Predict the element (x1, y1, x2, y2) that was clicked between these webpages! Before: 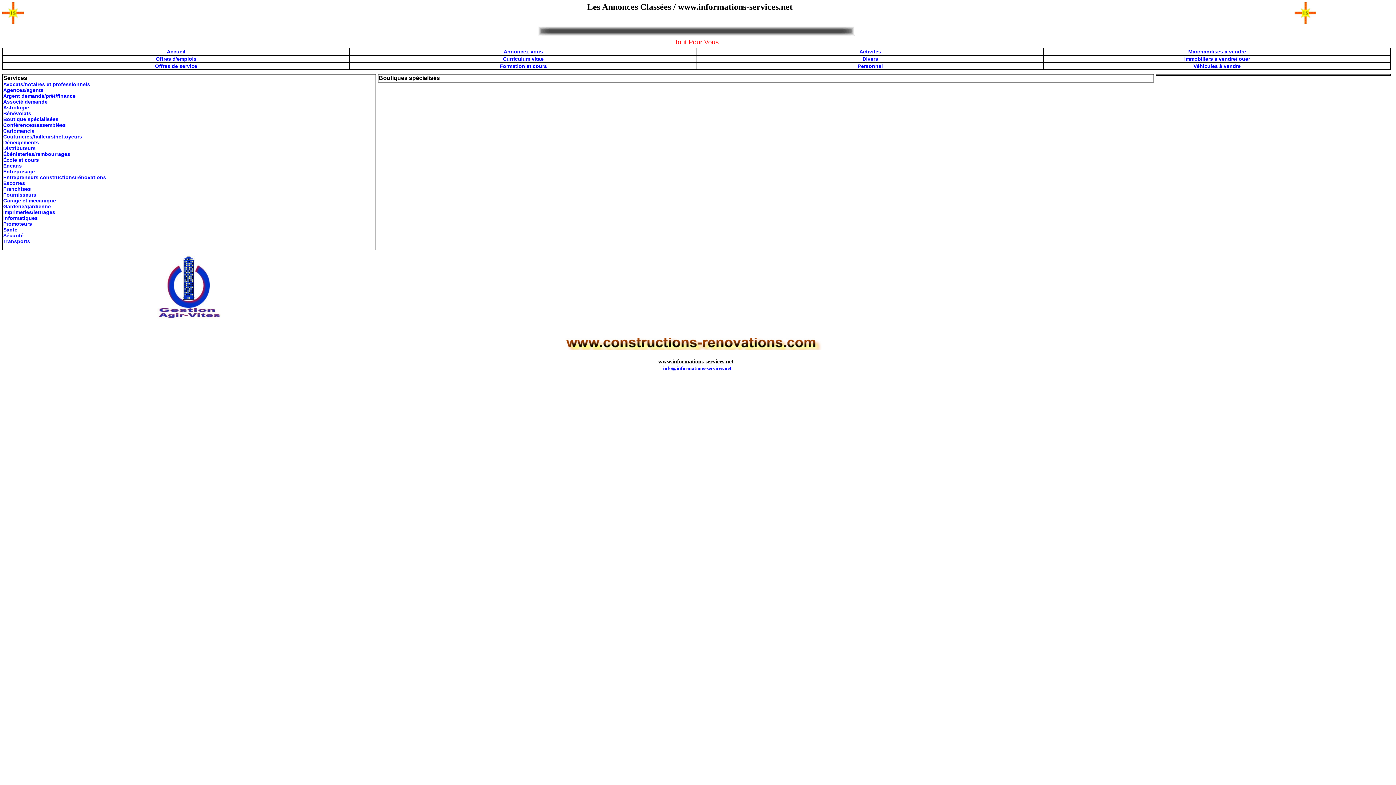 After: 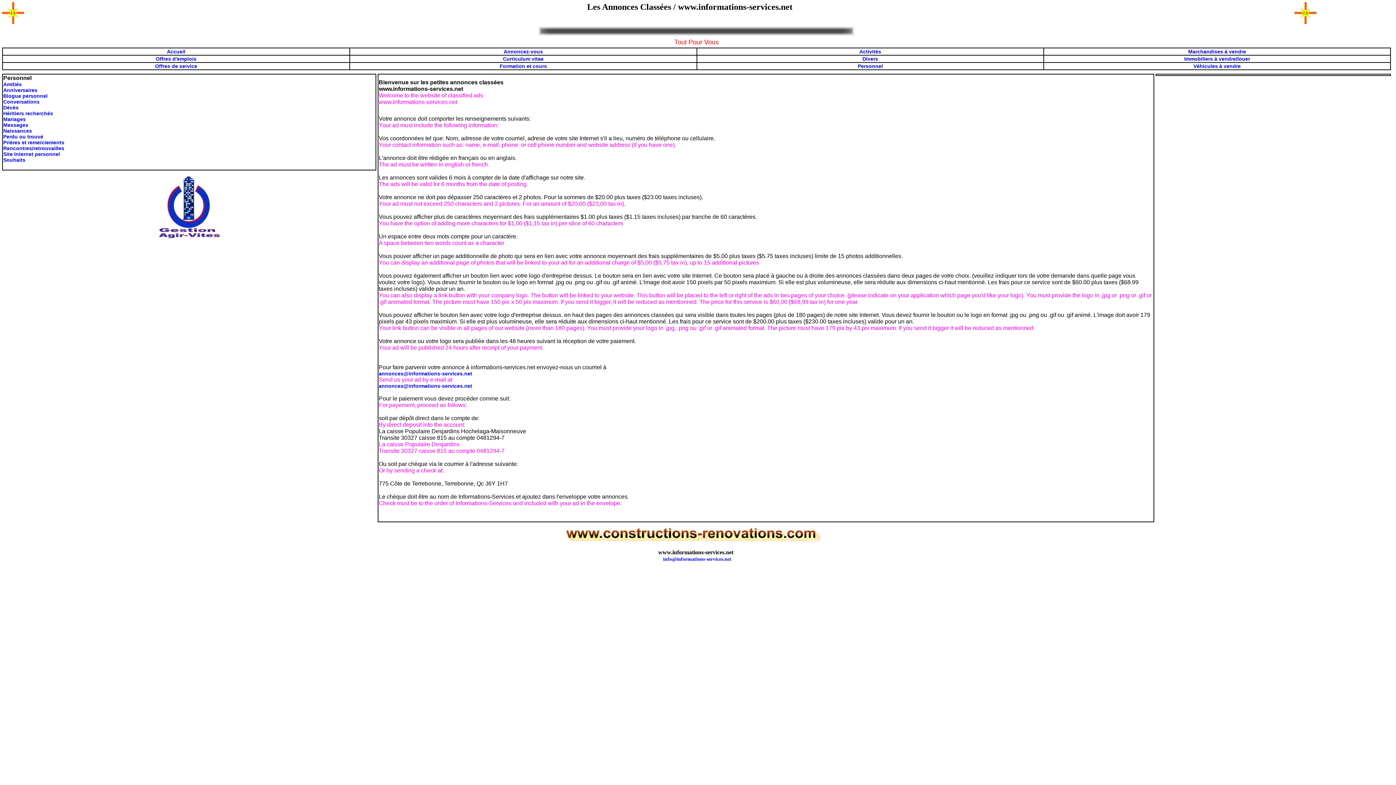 Action: bbox: (858, 63, 883, 69) label: Personnel